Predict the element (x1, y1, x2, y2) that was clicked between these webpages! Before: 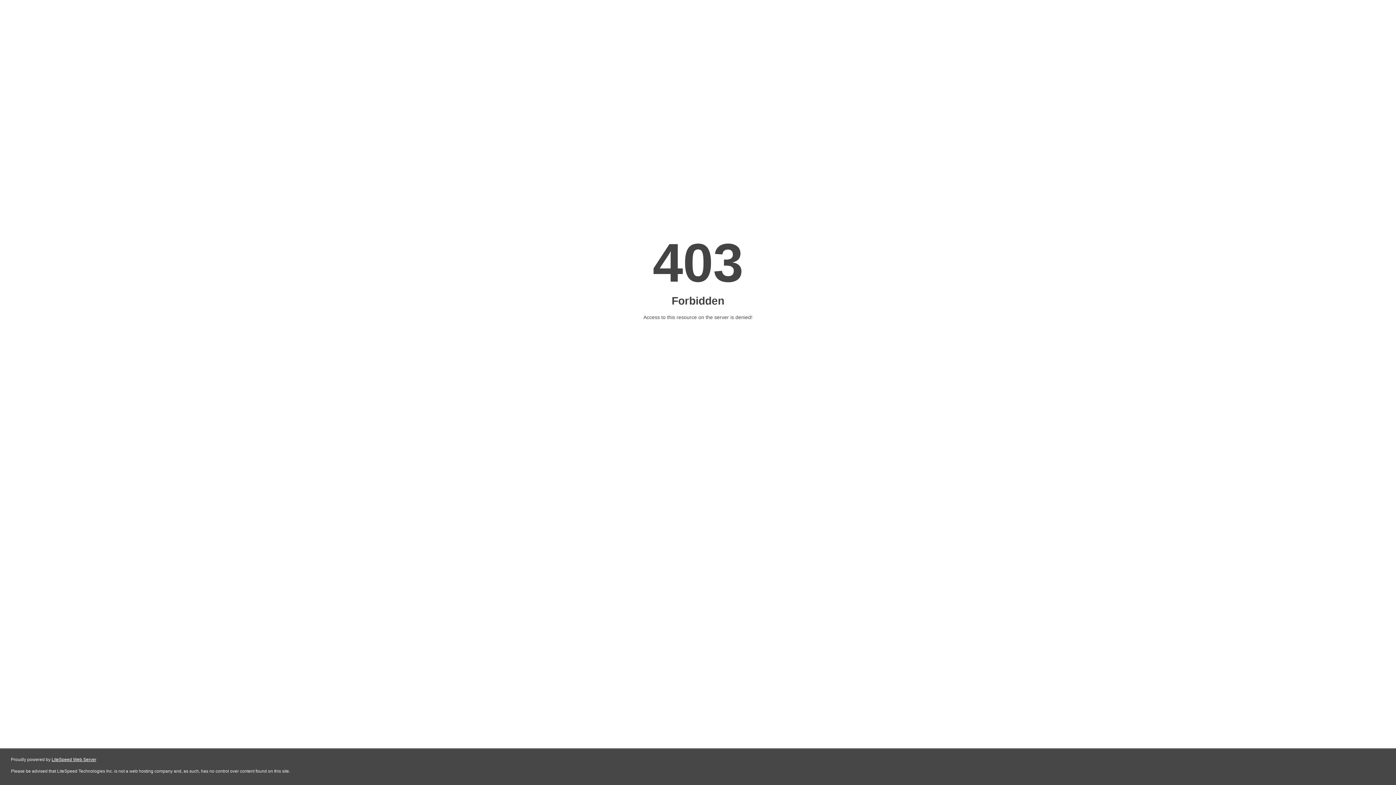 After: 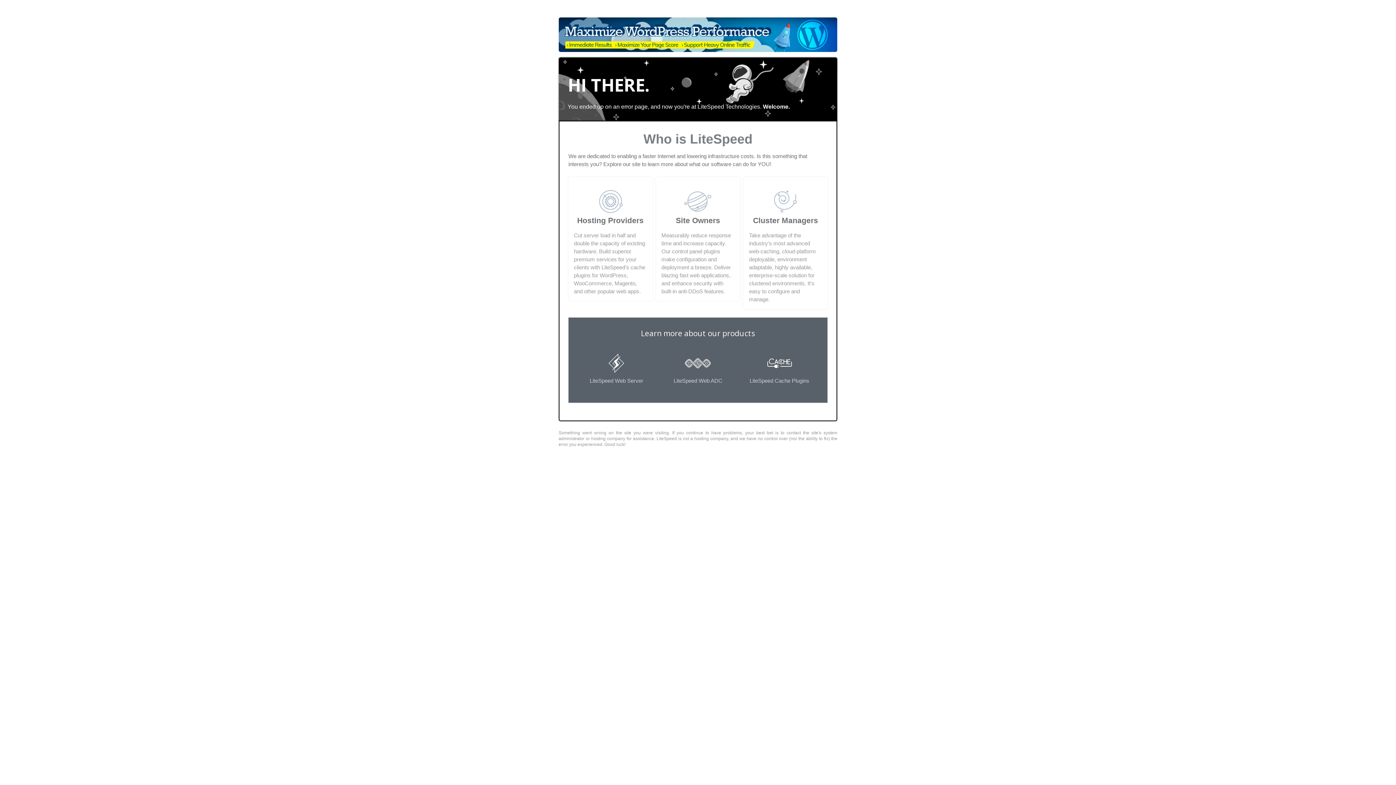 Action: label: LiteSpeed Web Server bbox: (51, 757, 96, 762)